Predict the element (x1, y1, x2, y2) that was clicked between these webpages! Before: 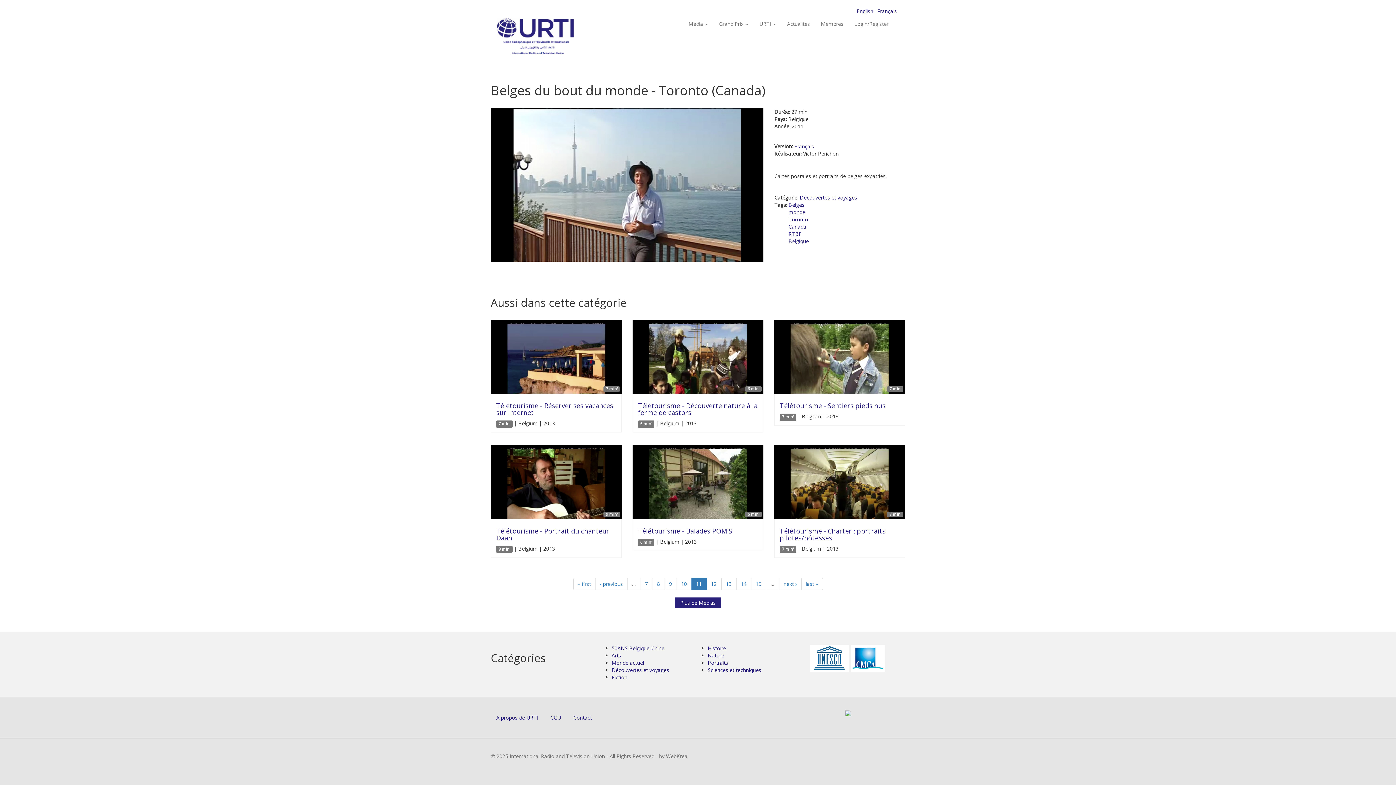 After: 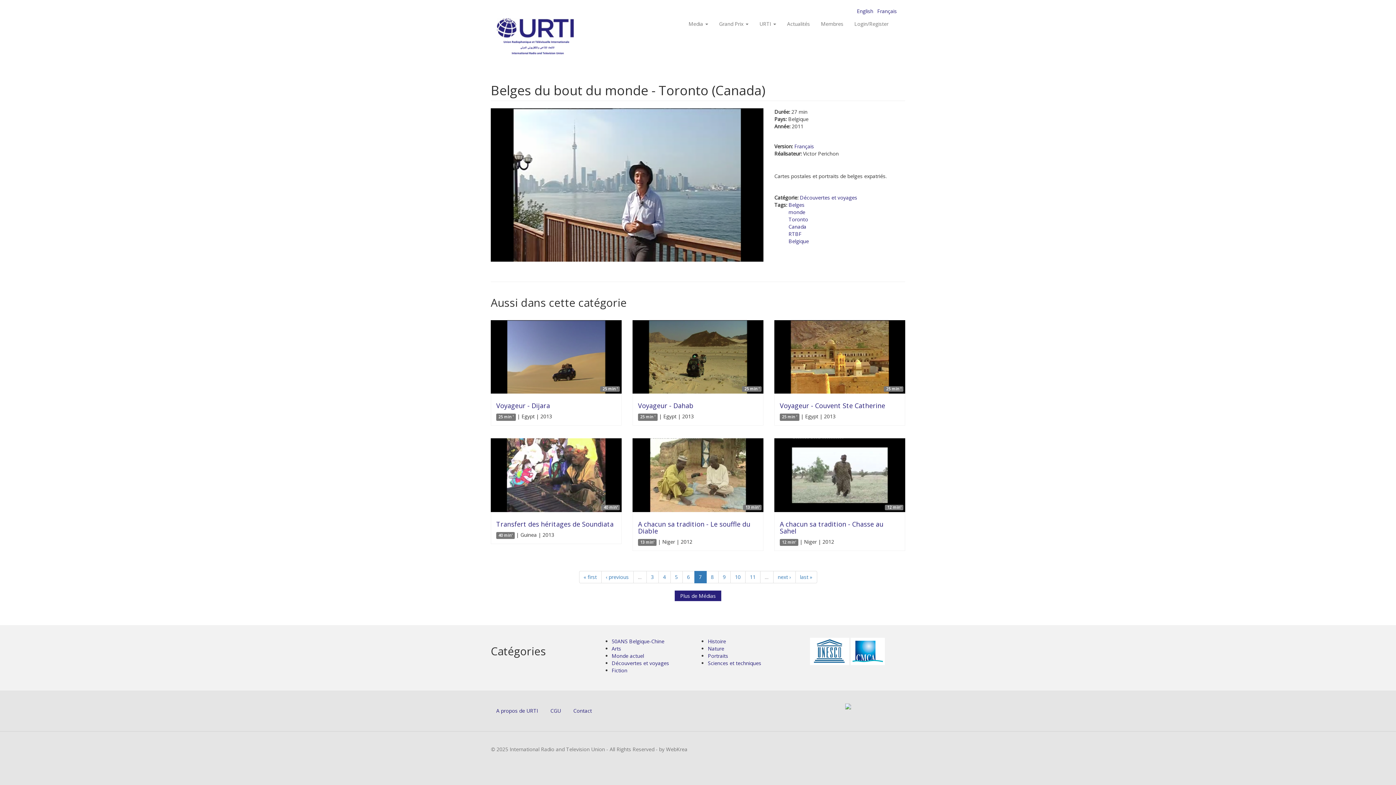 Action: label: 7 bbox: (640, 578, 652, 590)